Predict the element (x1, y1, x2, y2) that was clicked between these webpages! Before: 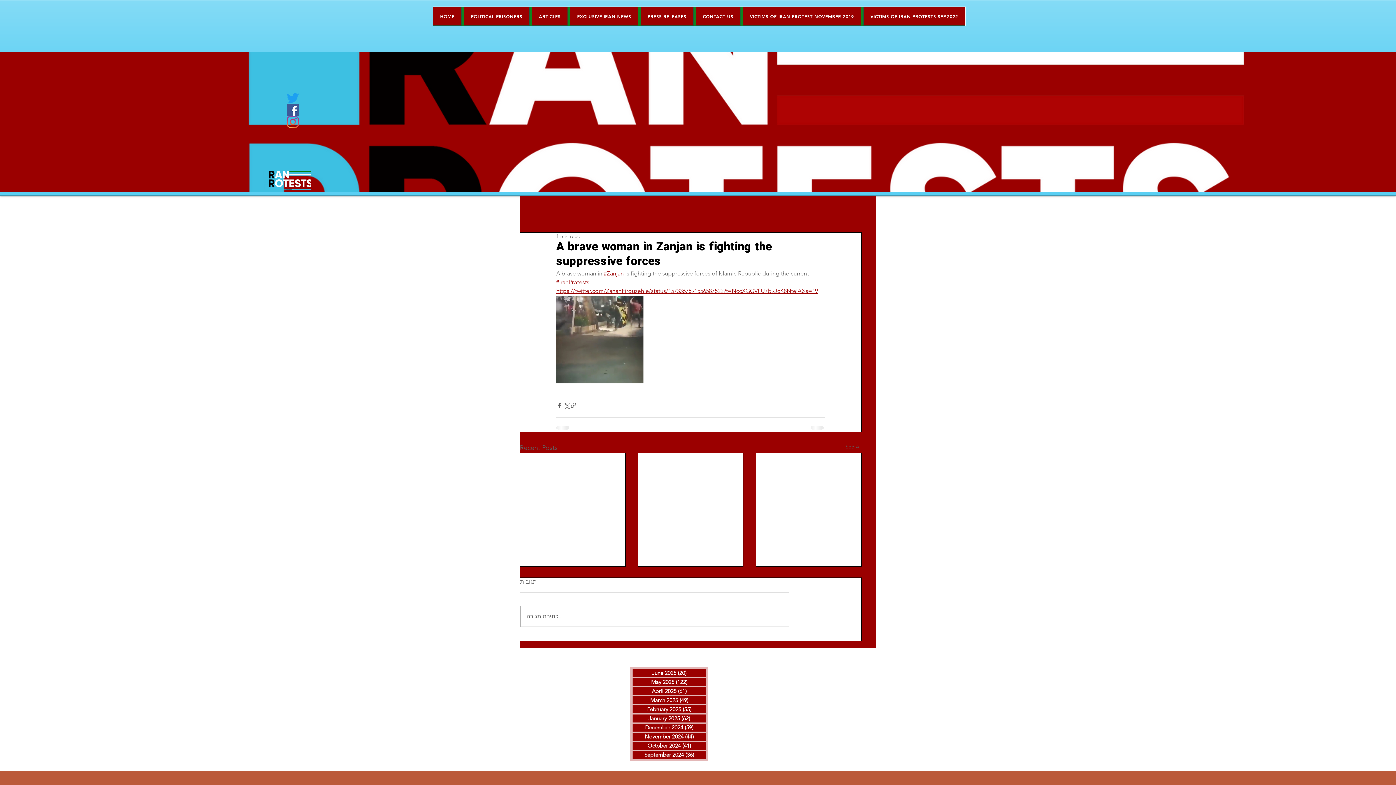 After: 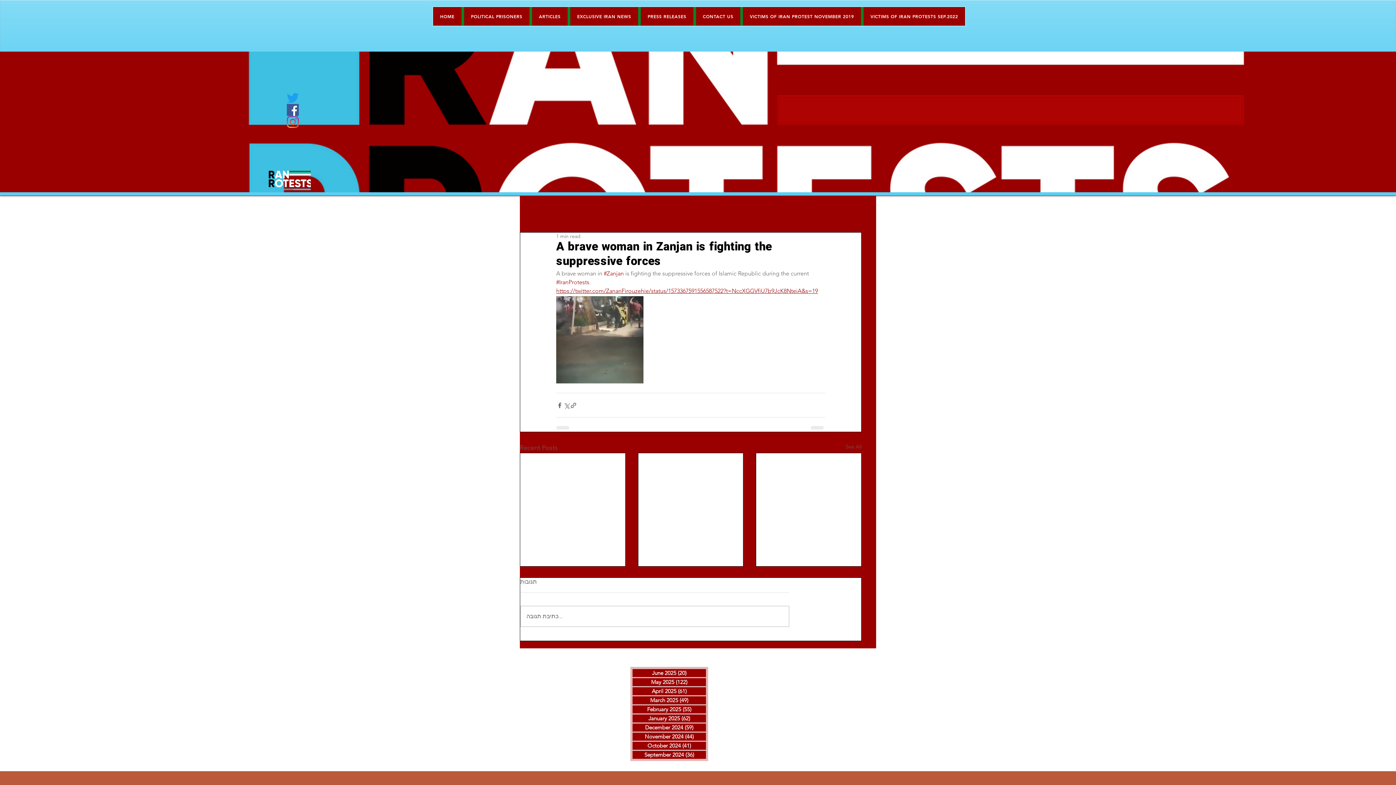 Action: label: Instagram bbox: (286, 116, 298, 128)